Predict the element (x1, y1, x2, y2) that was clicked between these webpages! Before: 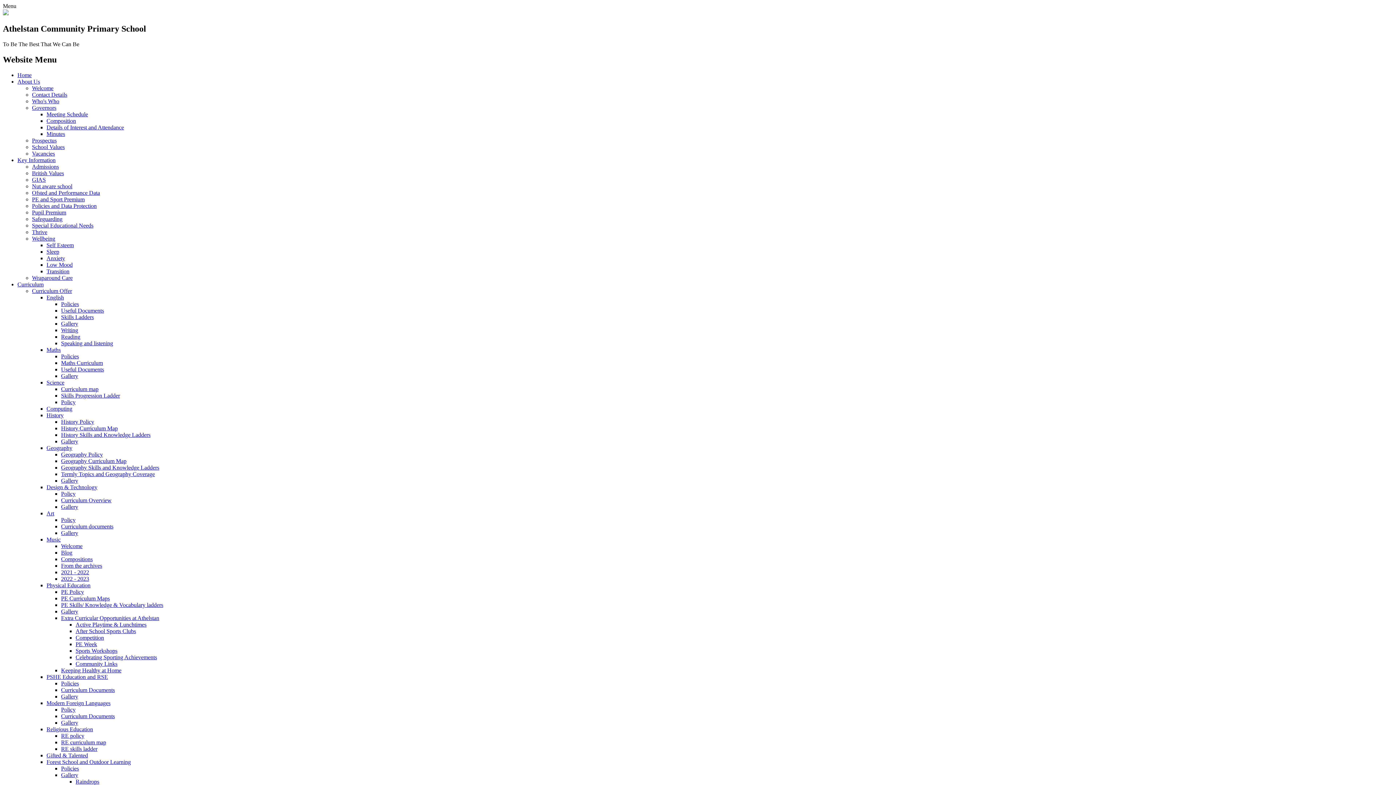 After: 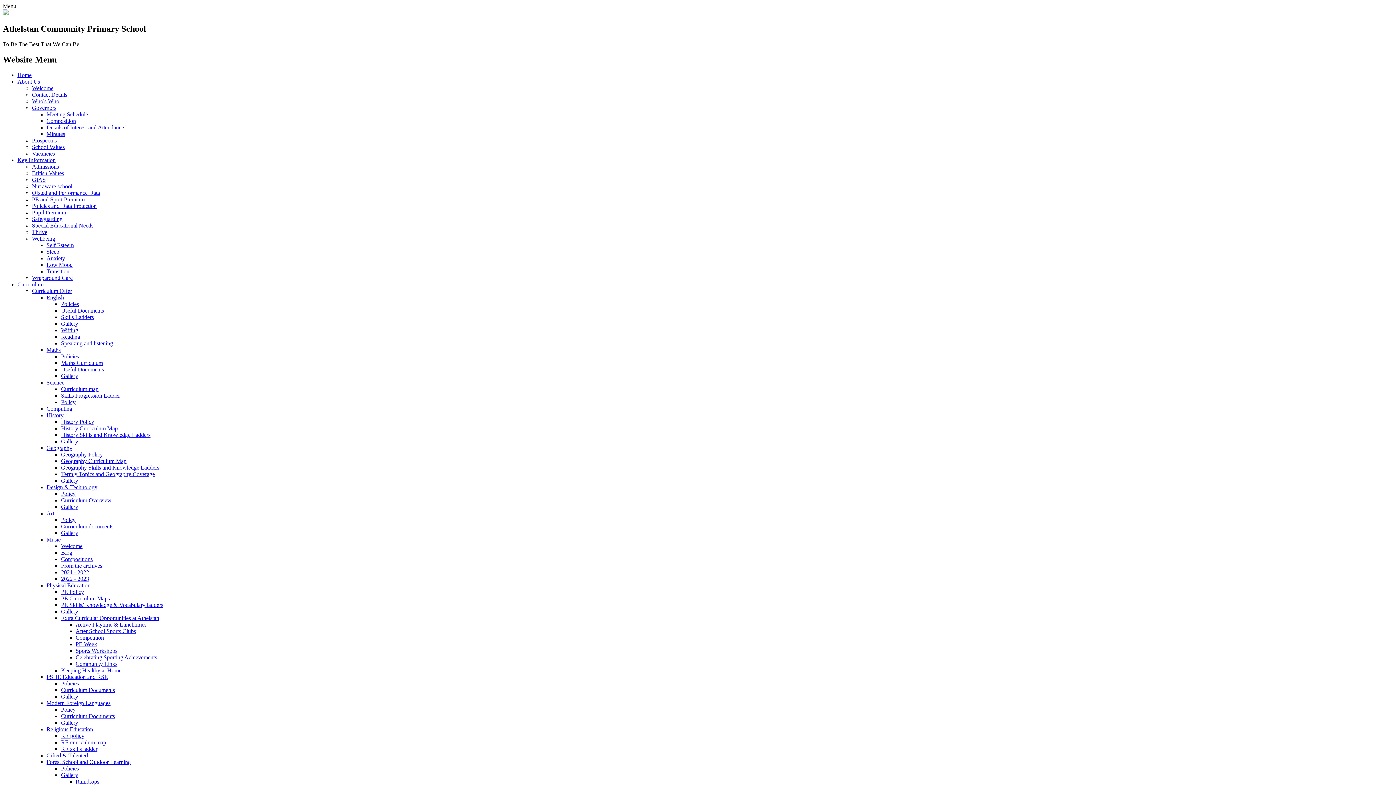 Action: bbox: (61, 503, 78, 510) label: Gallery